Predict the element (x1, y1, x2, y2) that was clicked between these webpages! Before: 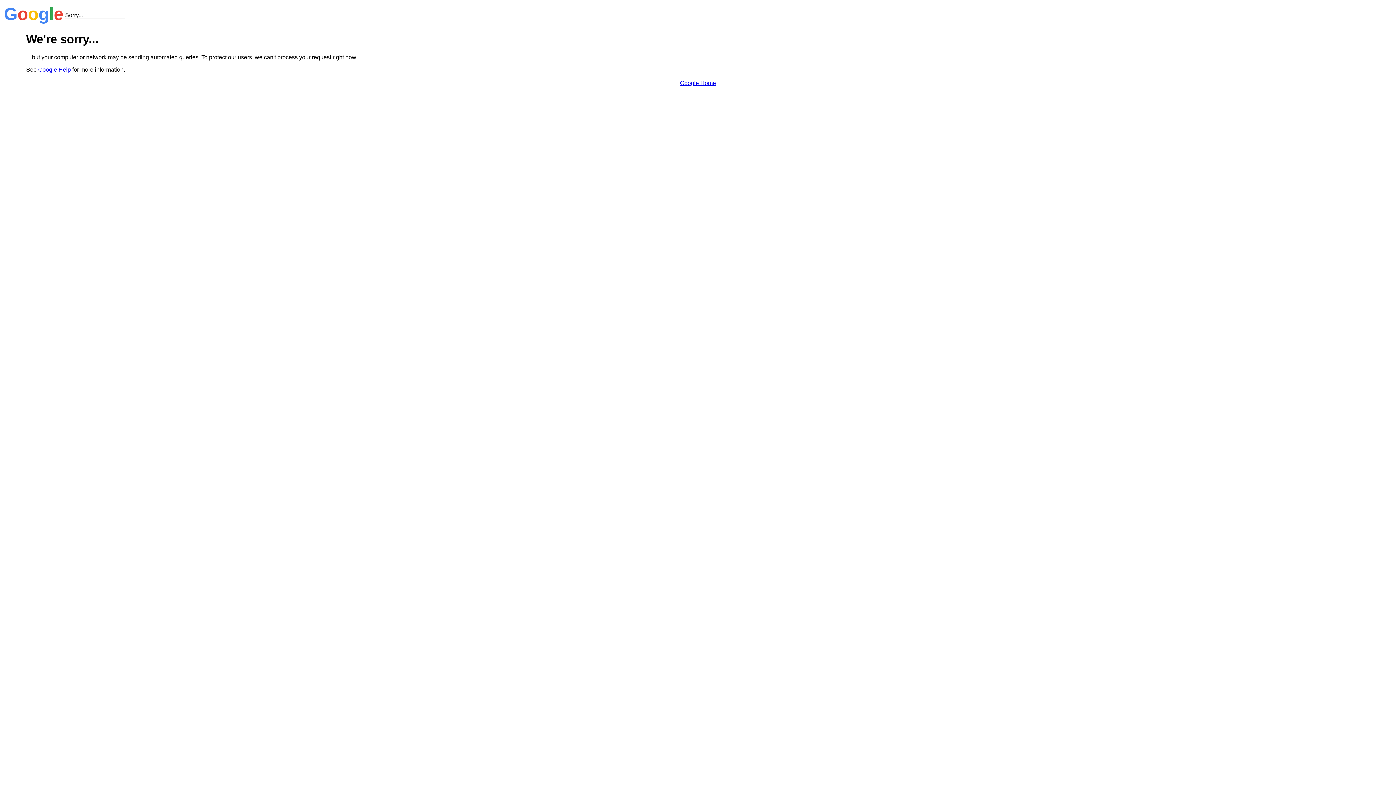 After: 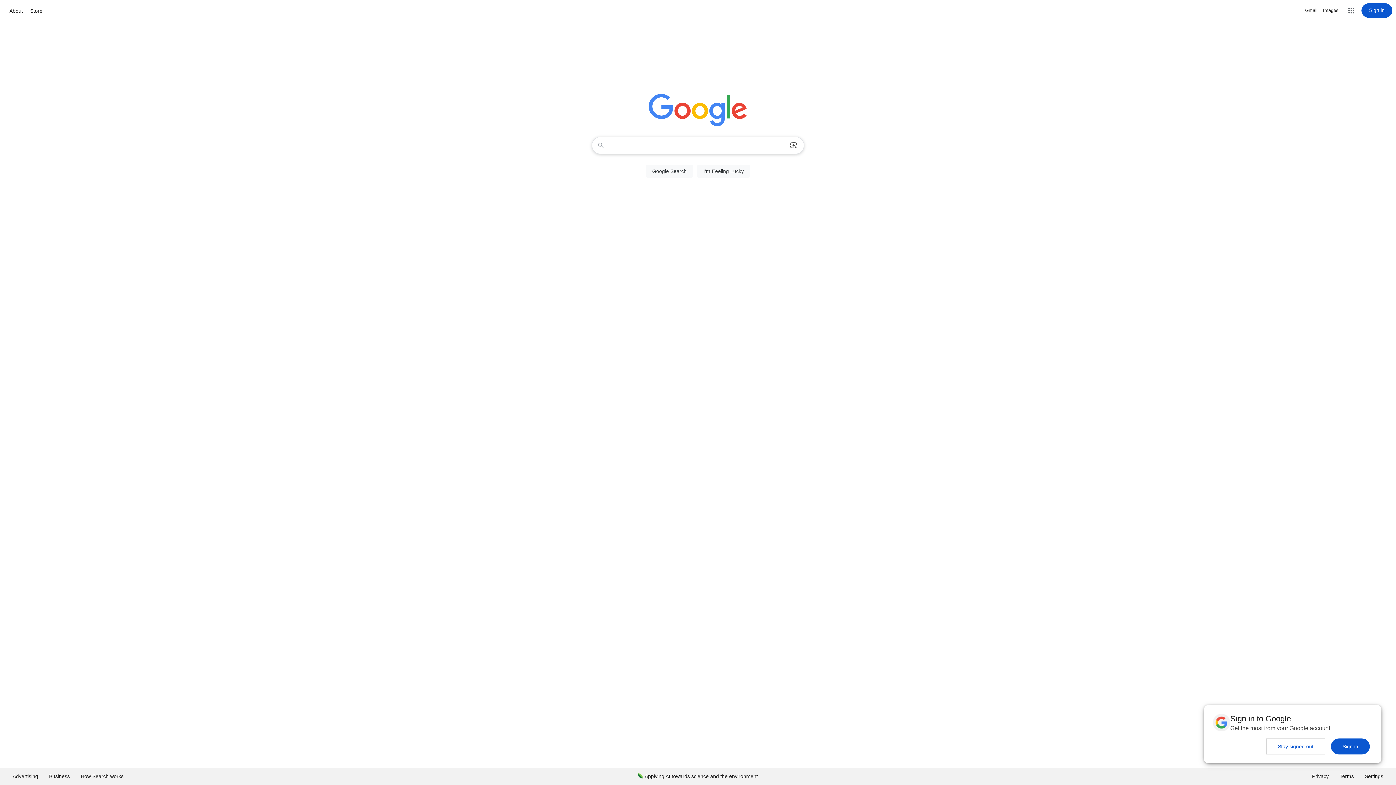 Action: label: Google Home bbox: (680, 79, 716, 86)